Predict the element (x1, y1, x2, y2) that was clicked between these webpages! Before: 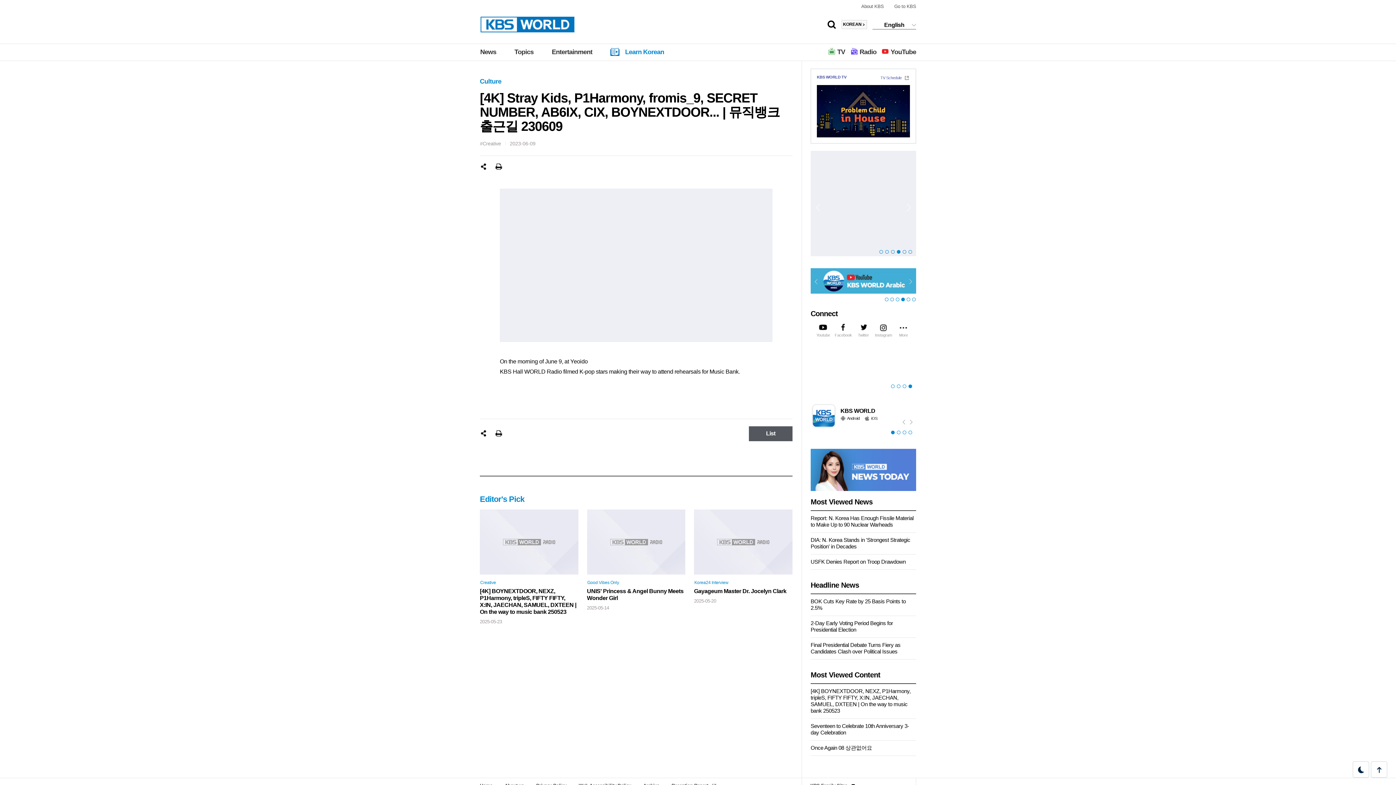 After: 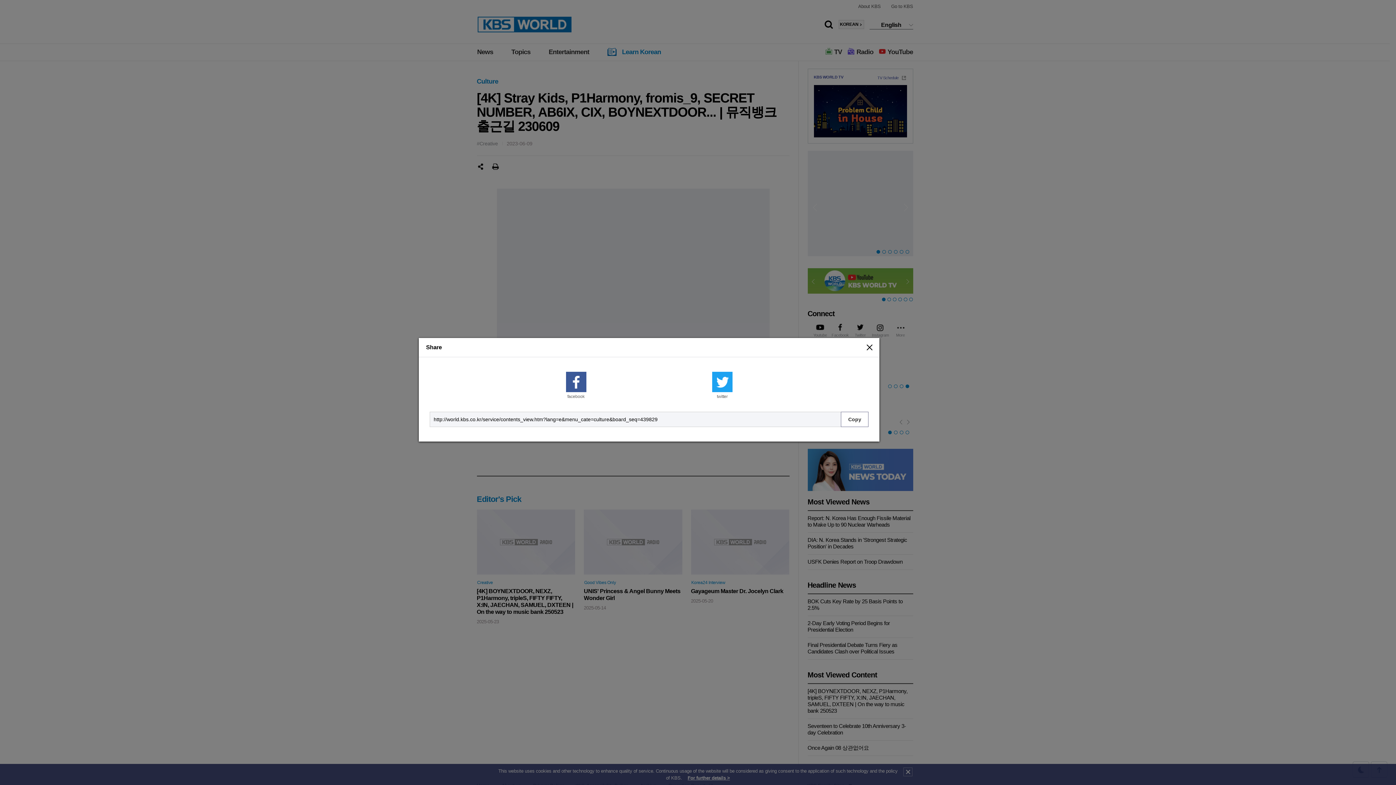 Action: bbox: (480, 430, 487, 437) label: Share